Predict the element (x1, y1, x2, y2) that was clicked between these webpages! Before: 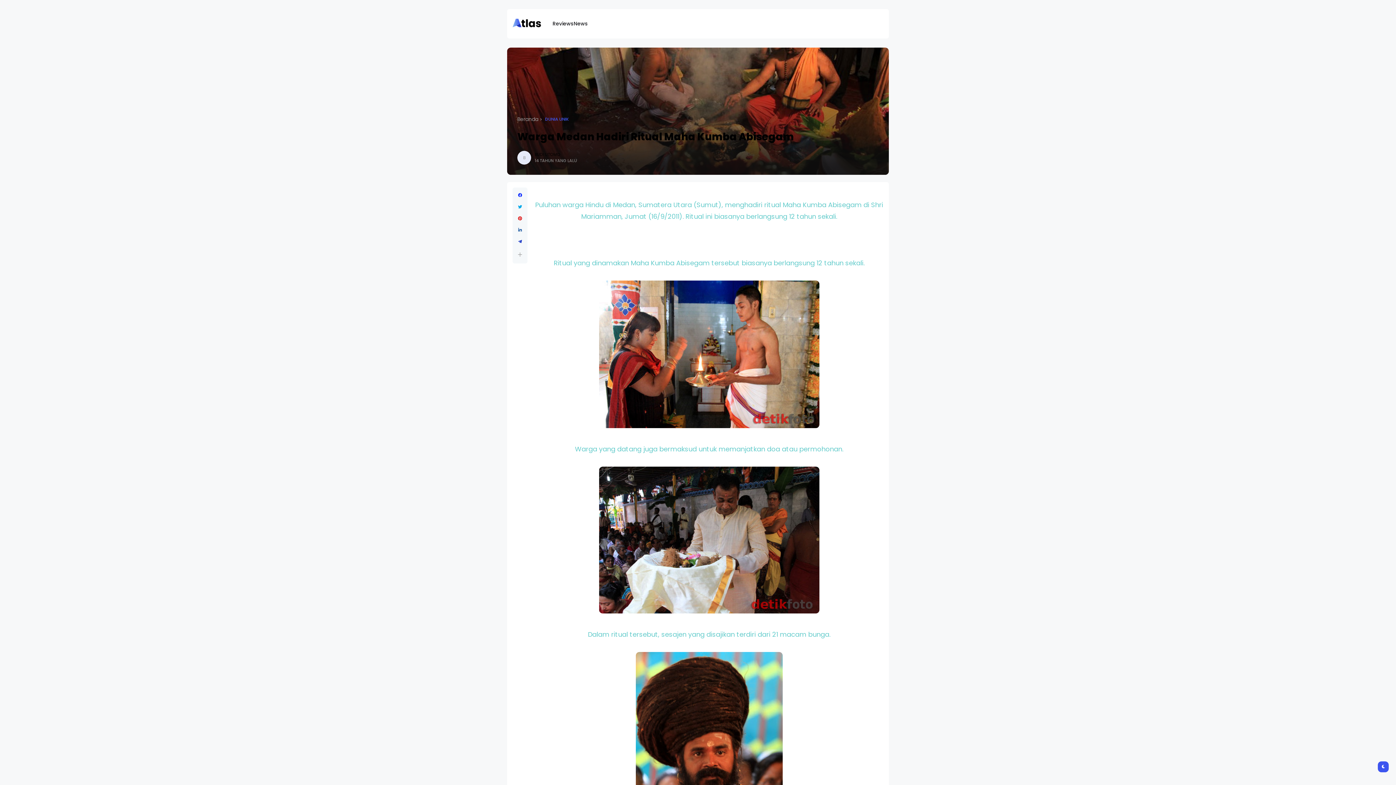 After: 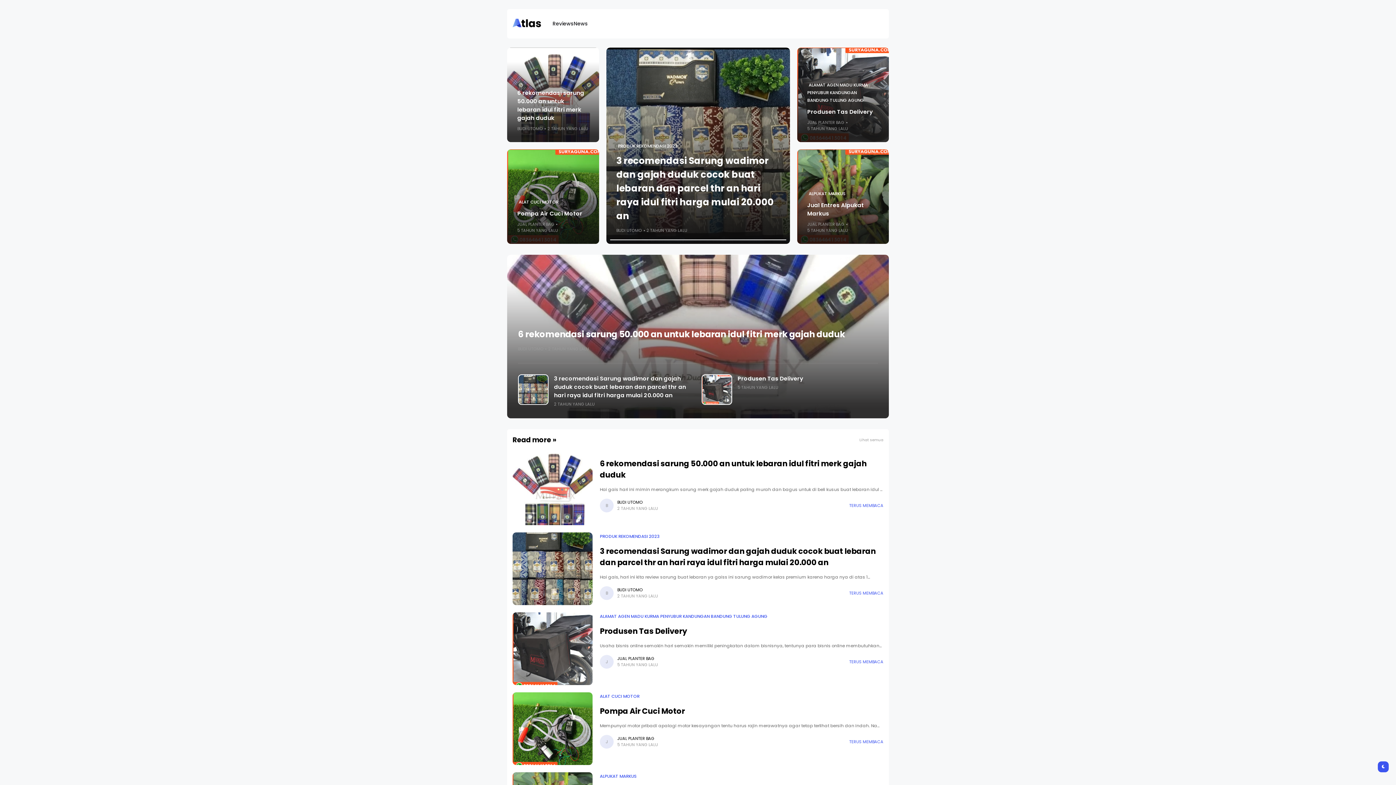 Action: bbox: (517, 115, 538, 123) label: Beranda